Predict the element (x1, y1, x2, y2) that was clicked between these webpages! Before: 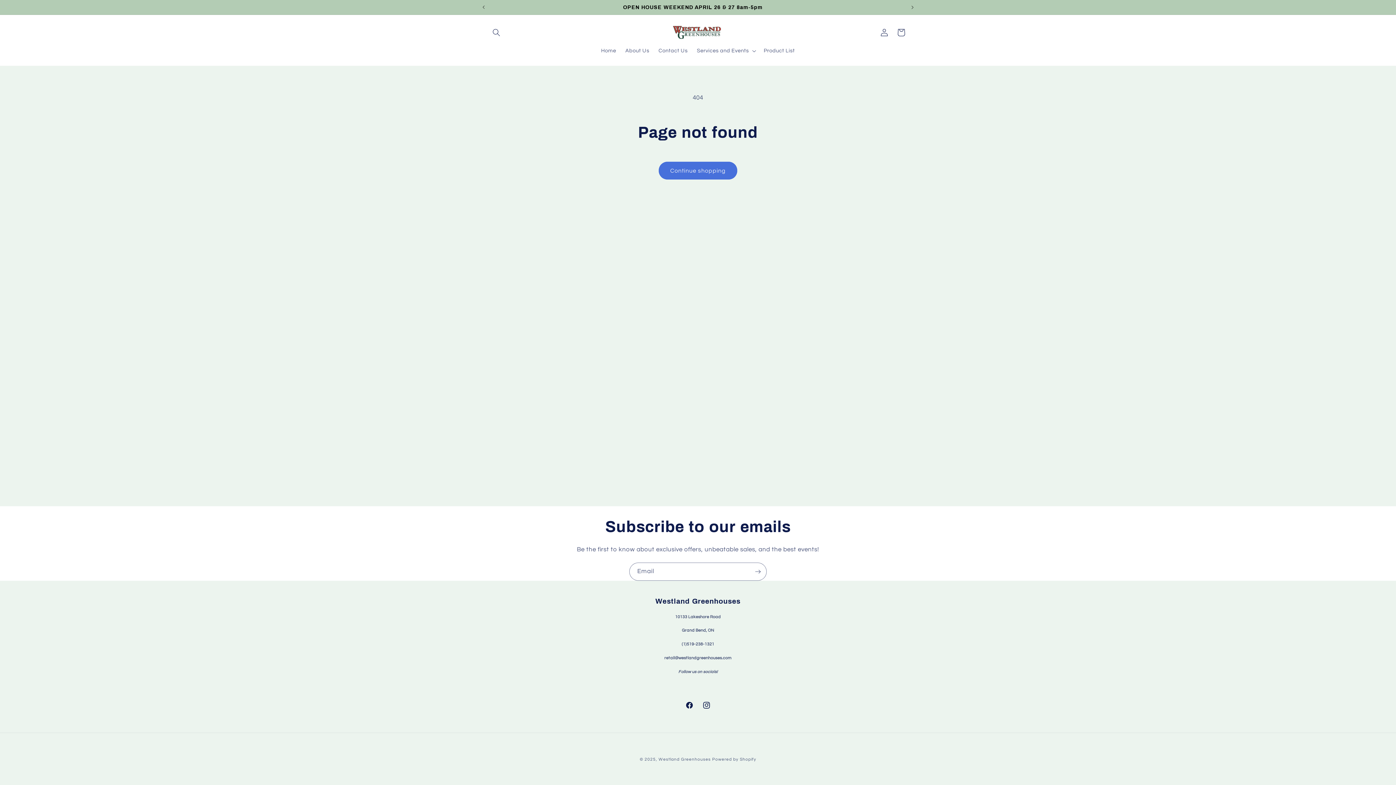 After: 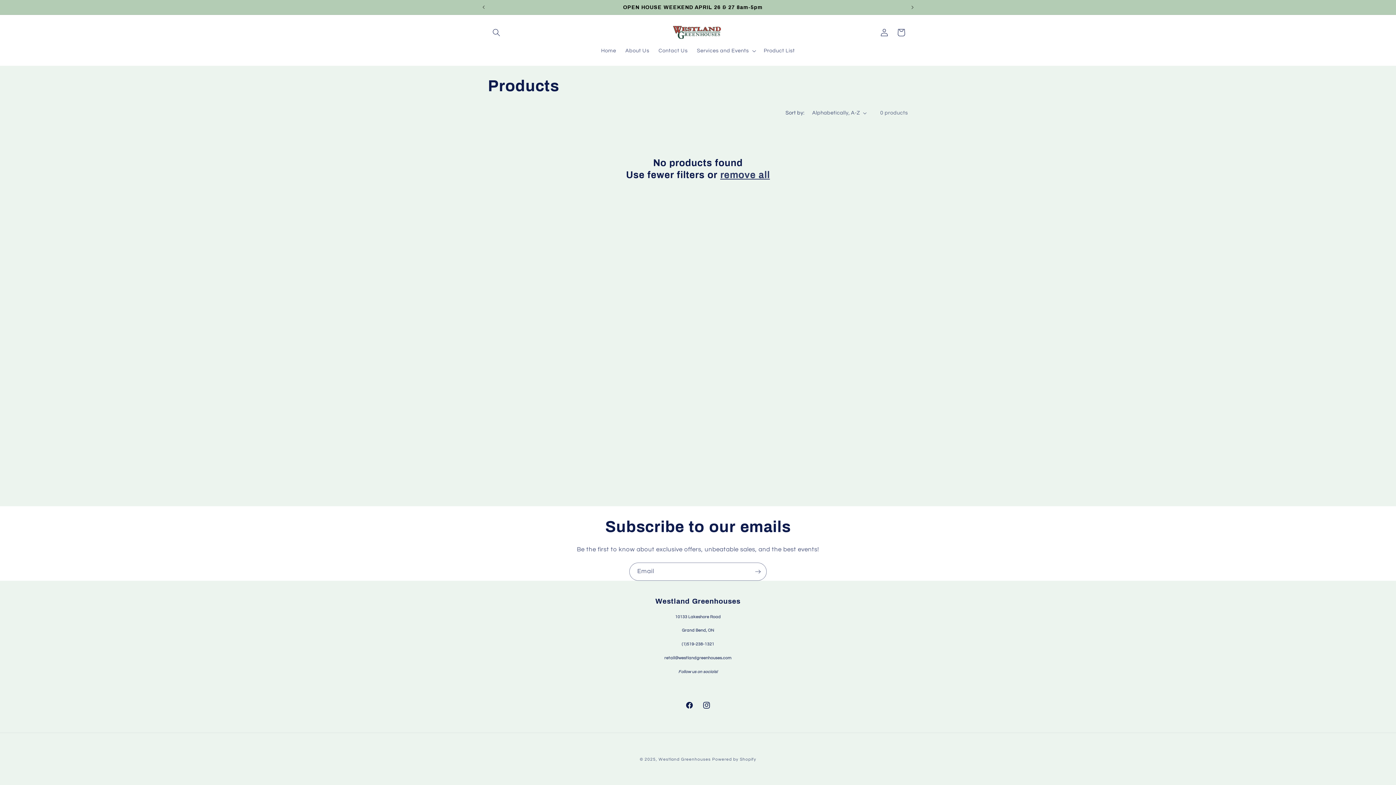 Action: bbox: (658, 161, 737, 179) label: Continue shopping